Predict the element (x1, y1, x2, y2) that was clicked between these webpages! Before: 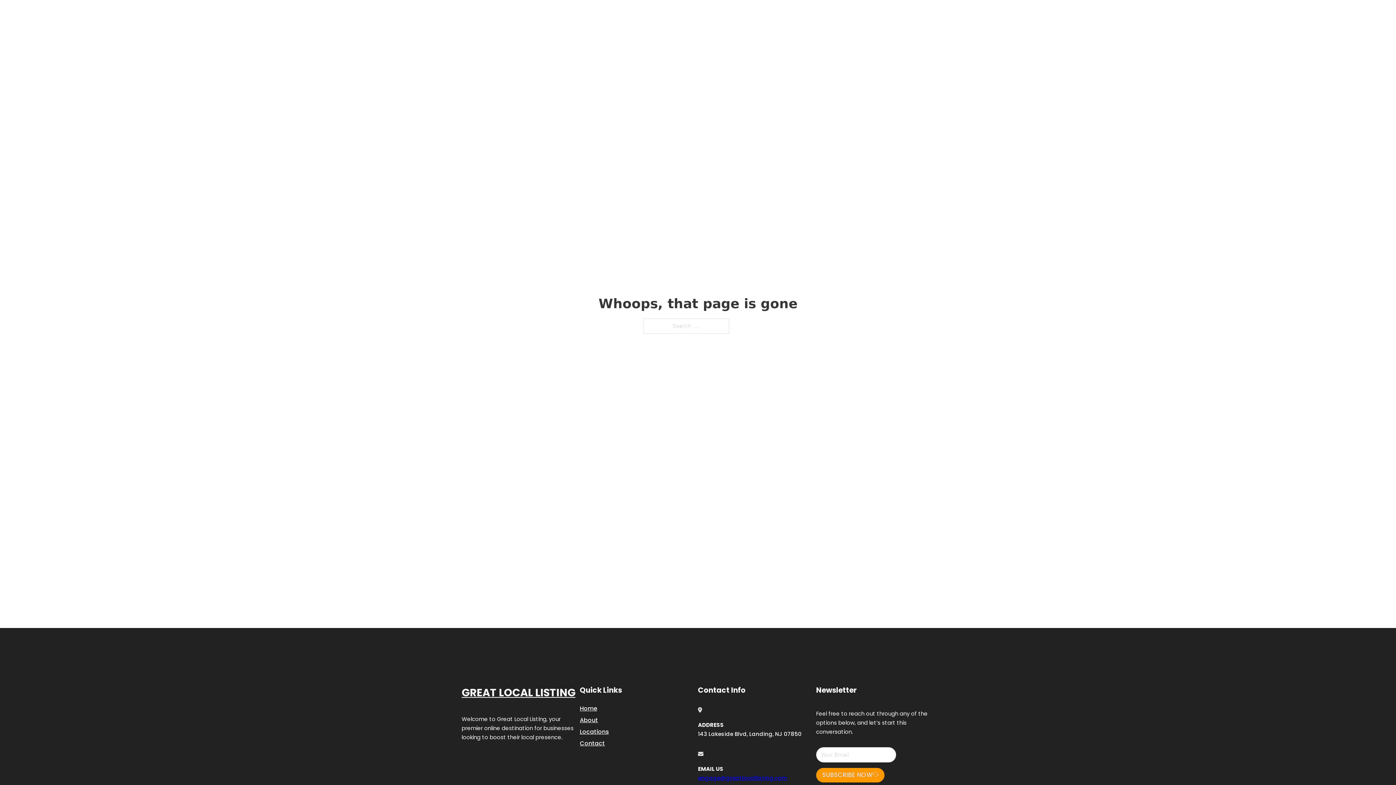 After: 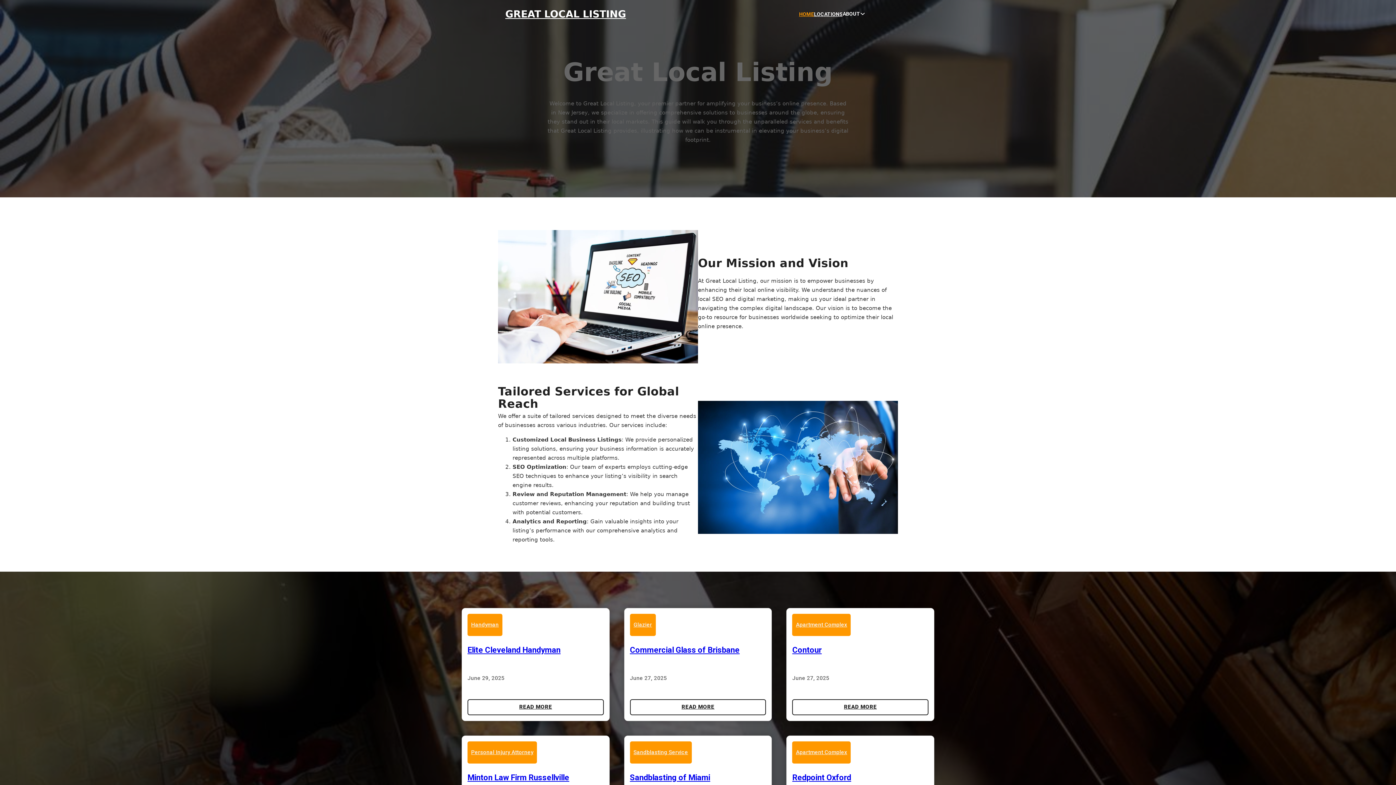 Action: bbox: (505, 8, 626, 19) label: GREAT LOCAL LISTING